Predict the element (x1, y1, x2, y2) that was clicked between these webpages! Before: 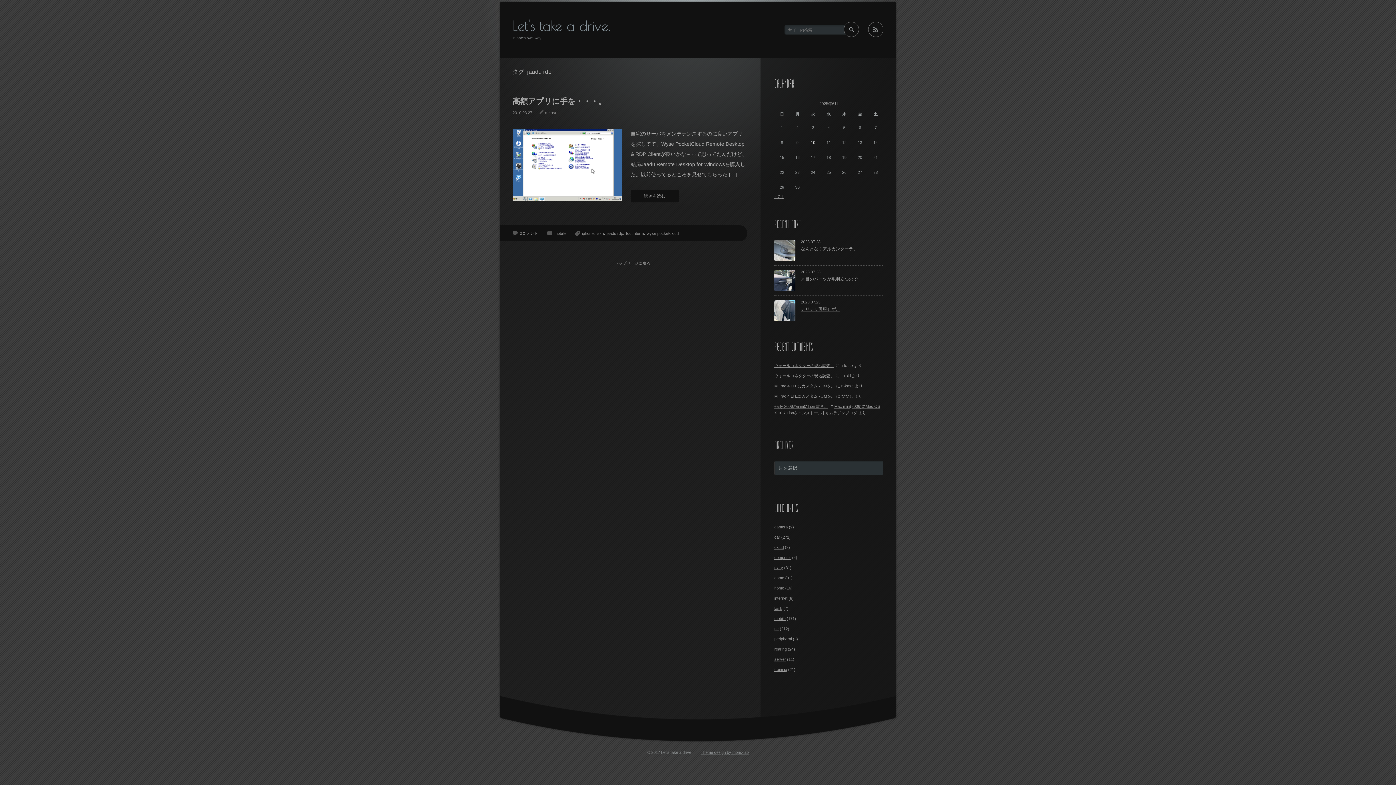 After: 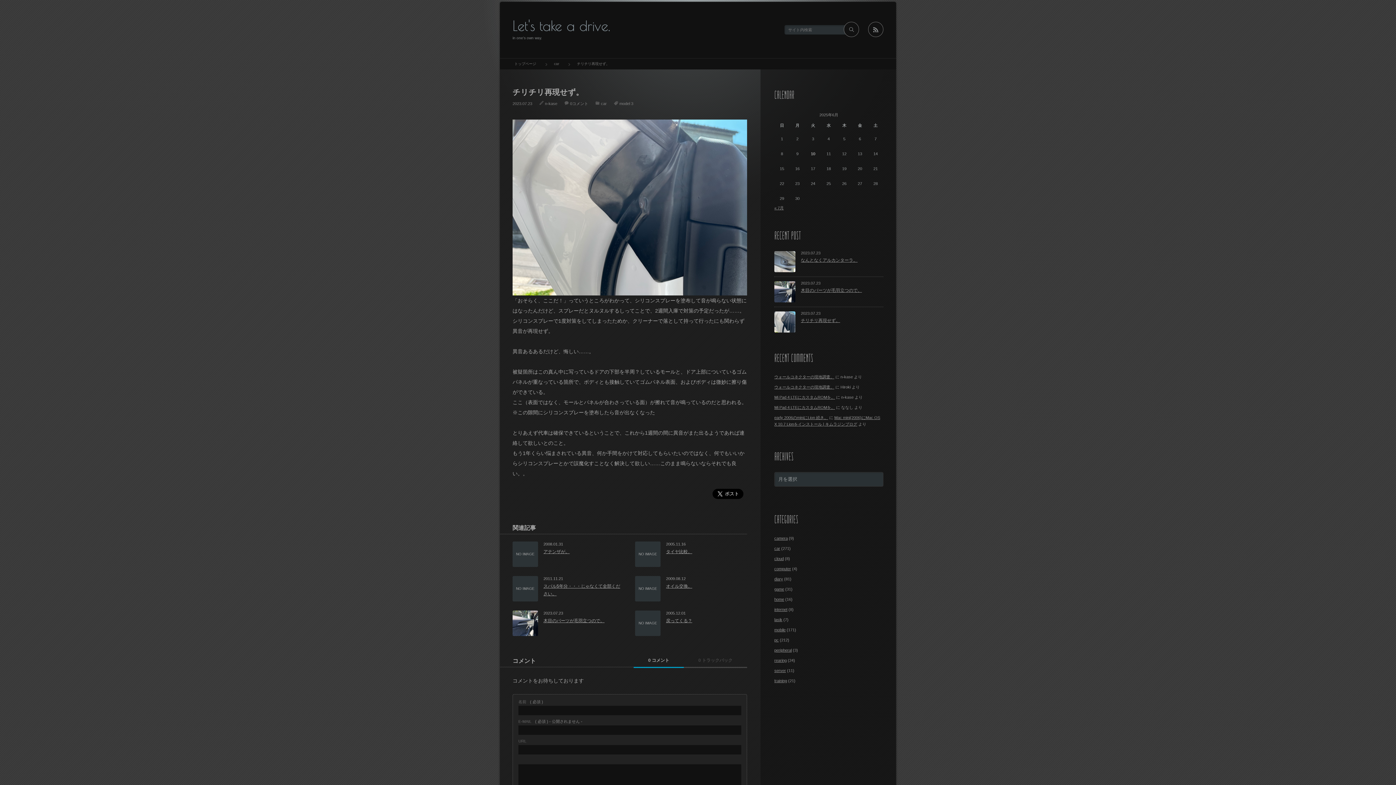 Action: bbox: (774, 306, 883, 314) label: チリチリ再現せず。